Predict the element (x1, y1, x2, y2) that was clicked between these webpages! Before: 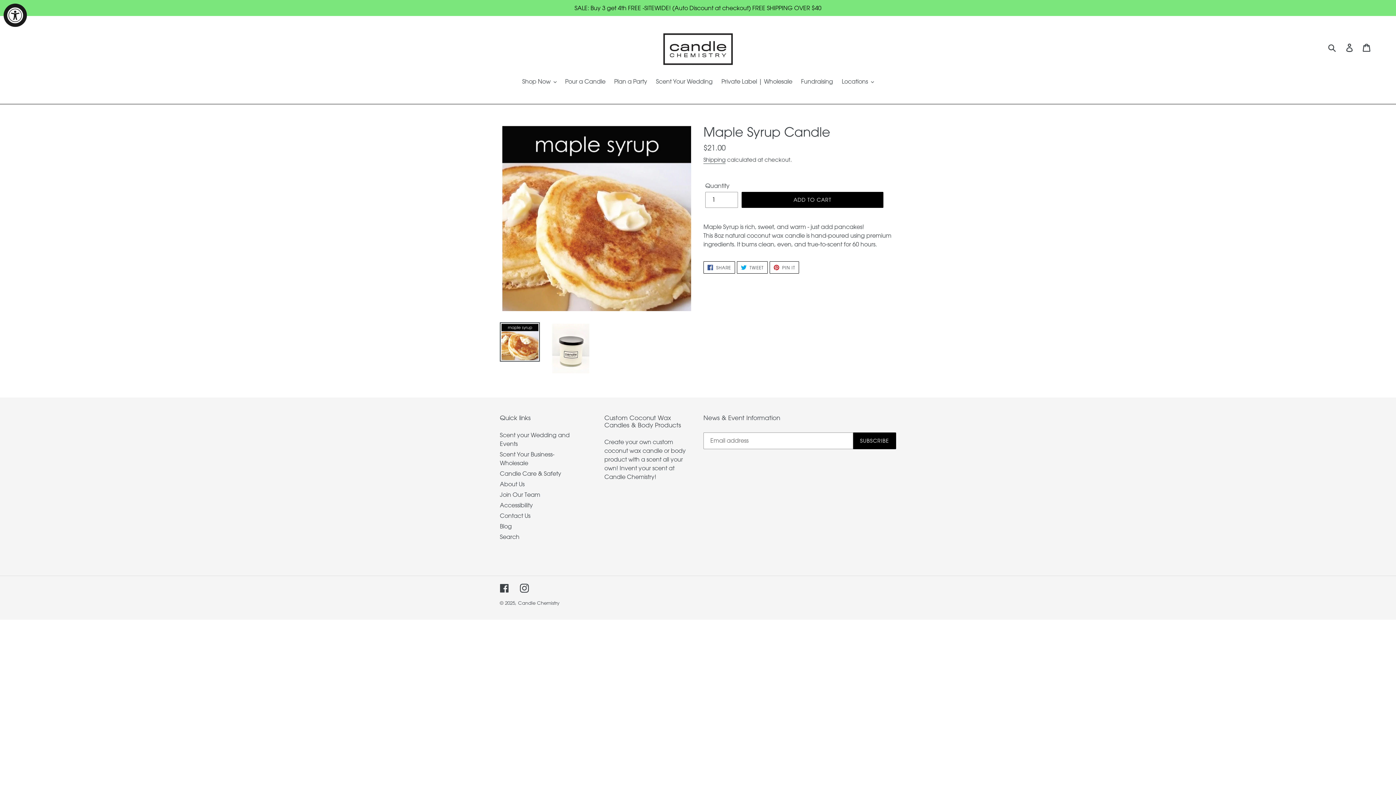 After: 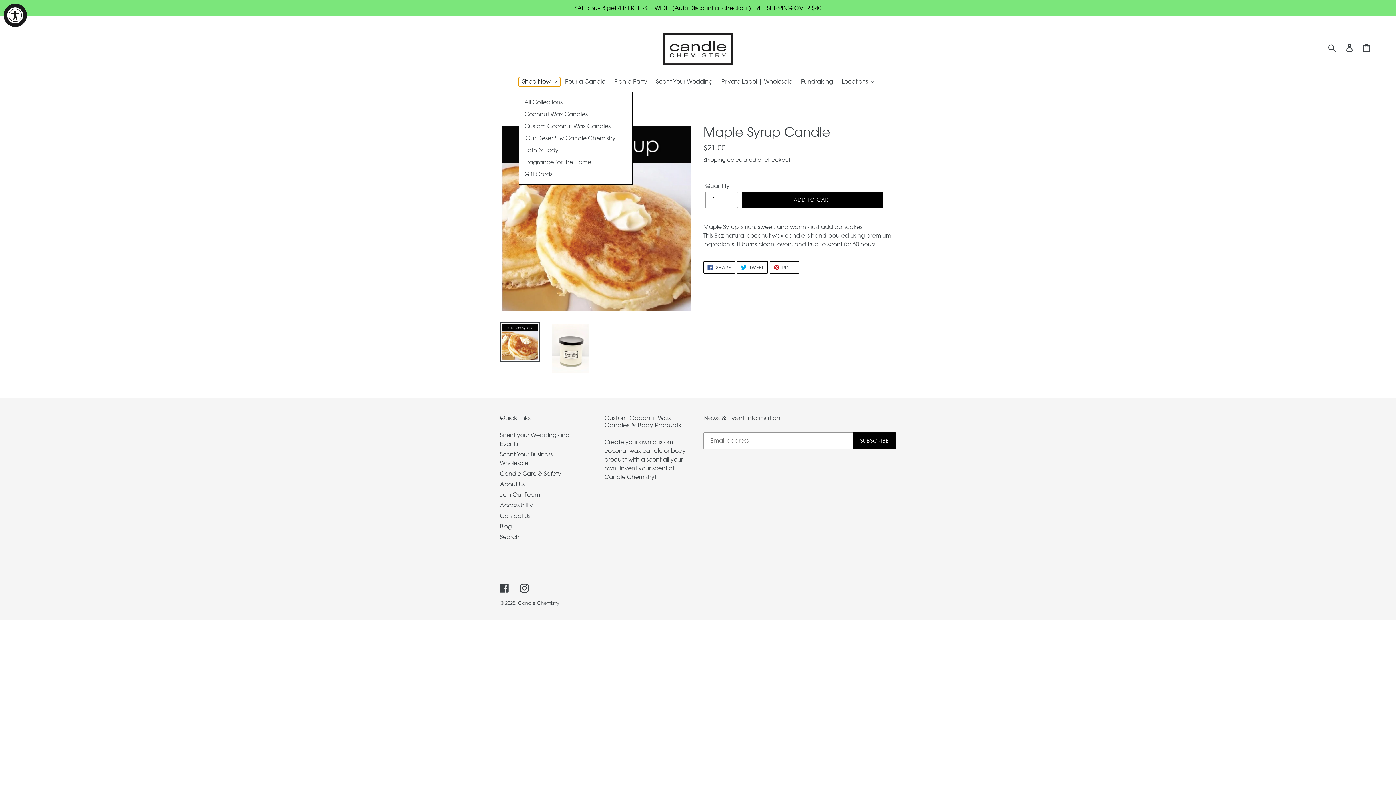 Action: bbox: (518, 77, 560, 86) label: Shop Now